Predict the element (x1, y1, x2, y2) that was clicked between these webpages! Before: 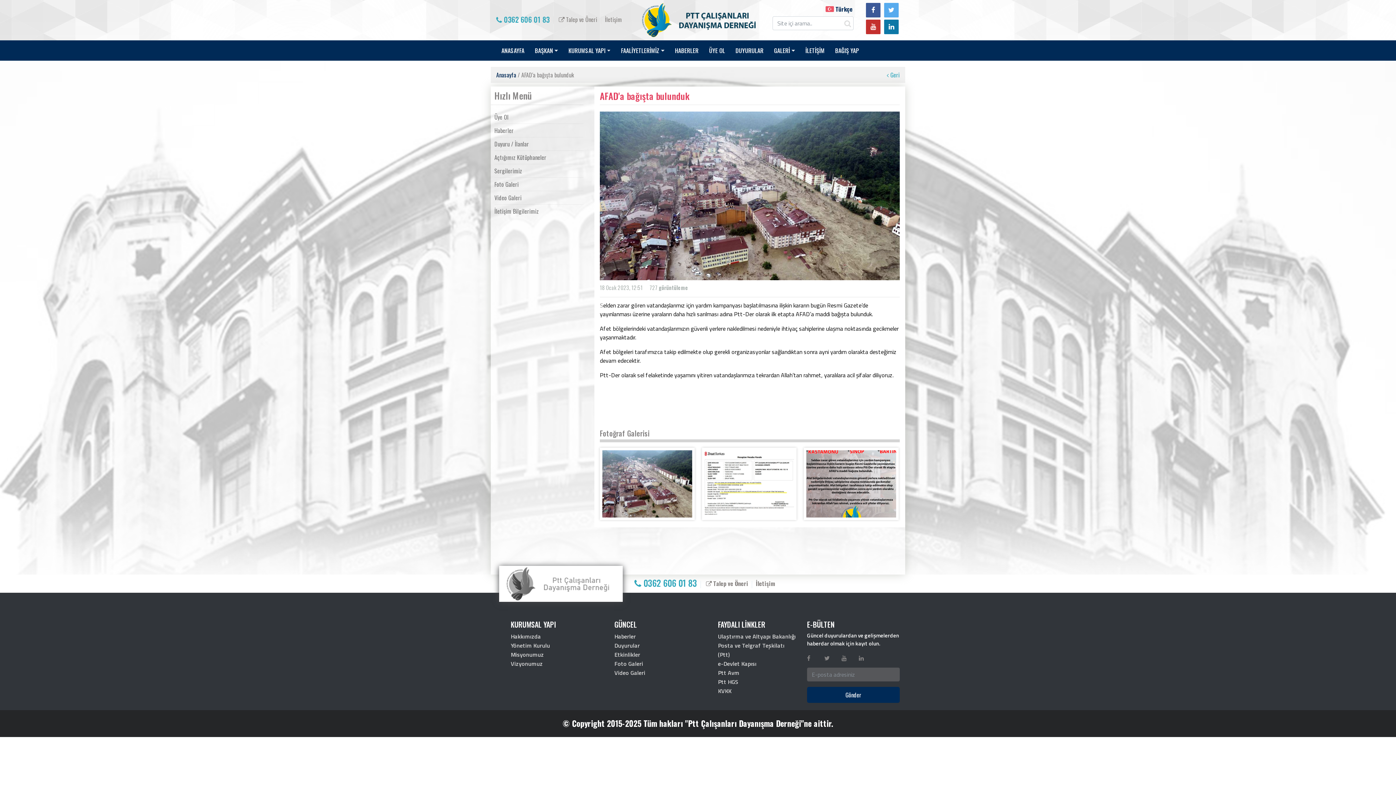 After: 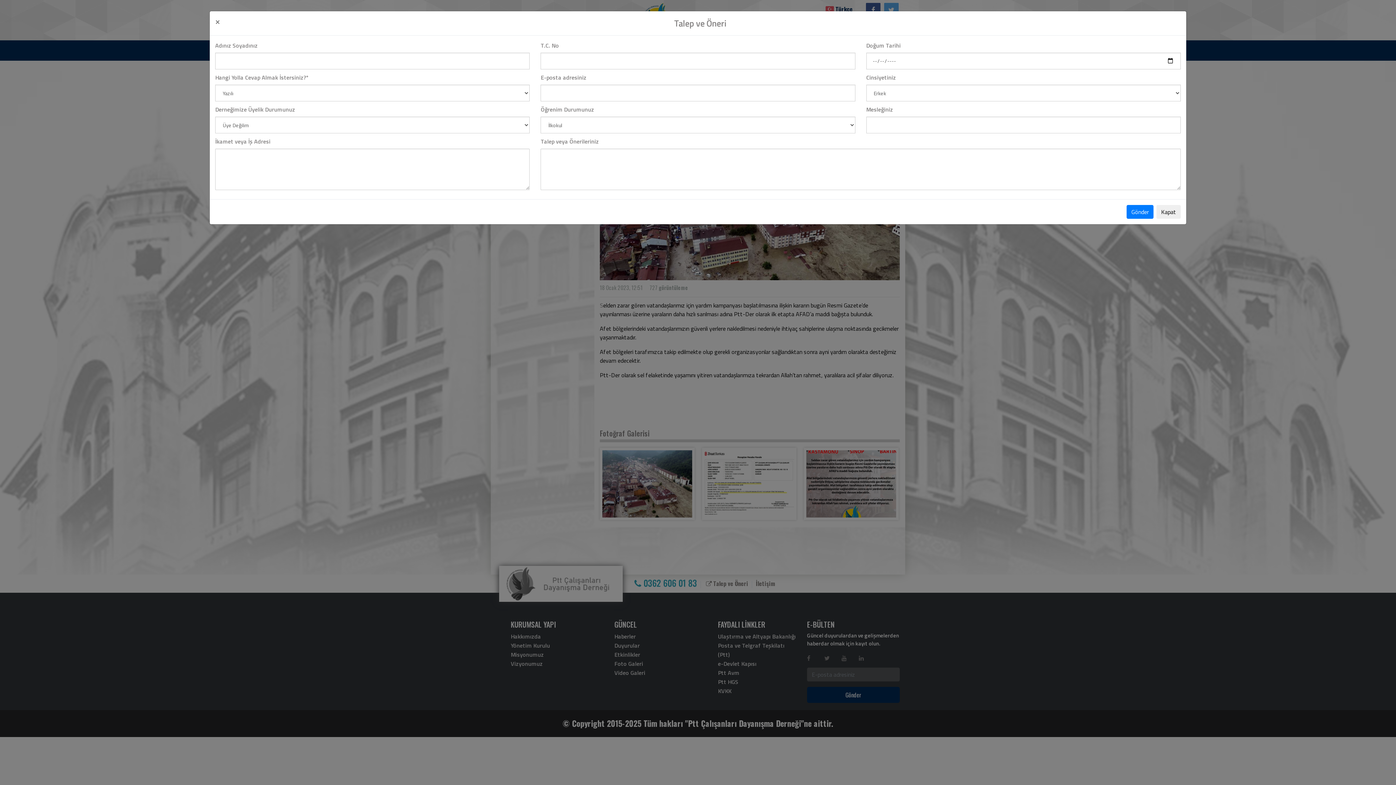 Action: label:   Talep ve Öneri bbox: (697, 578, 748, 588)